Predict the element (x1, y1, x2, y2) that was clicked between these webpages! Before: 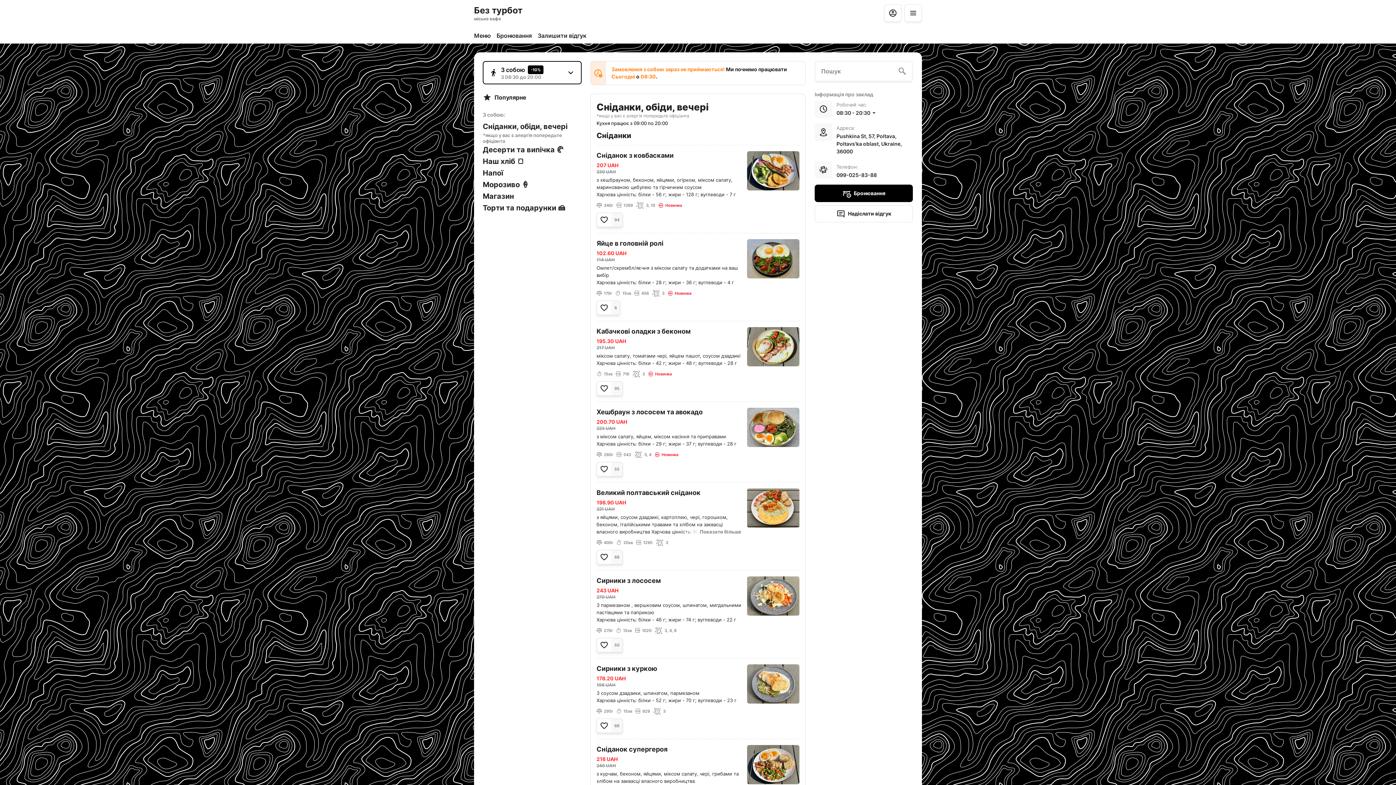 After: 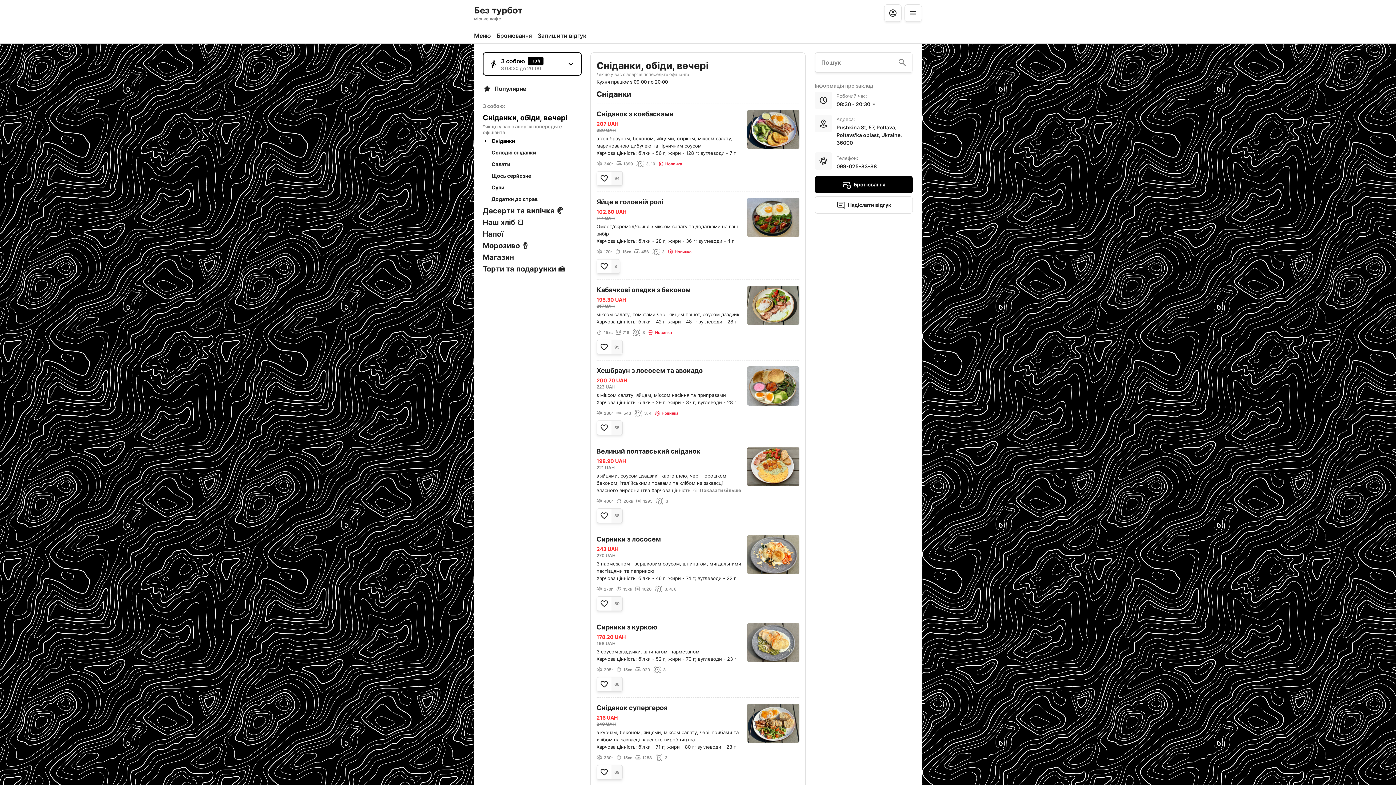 Action: label: Без турбот
міське кафе bbox: (474, 4, 522, 21)